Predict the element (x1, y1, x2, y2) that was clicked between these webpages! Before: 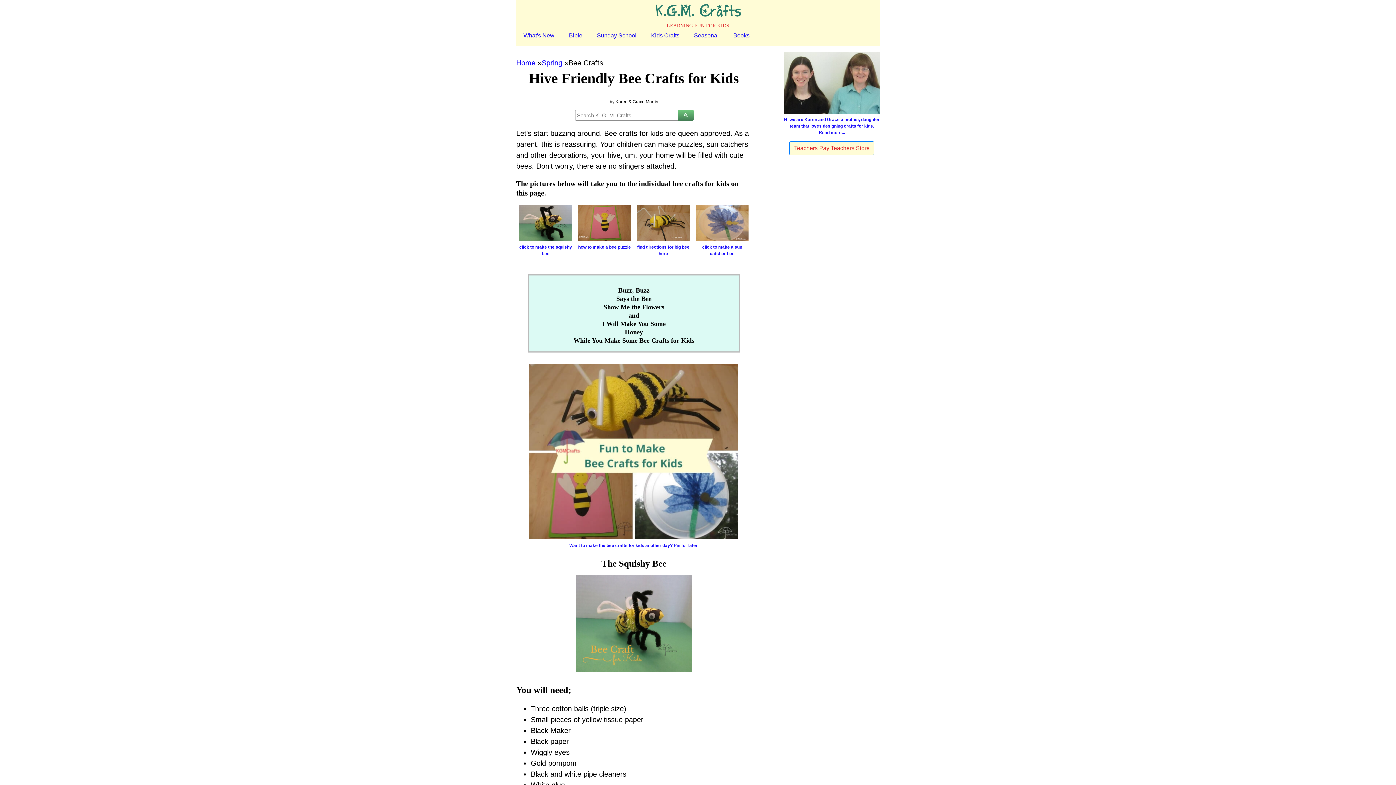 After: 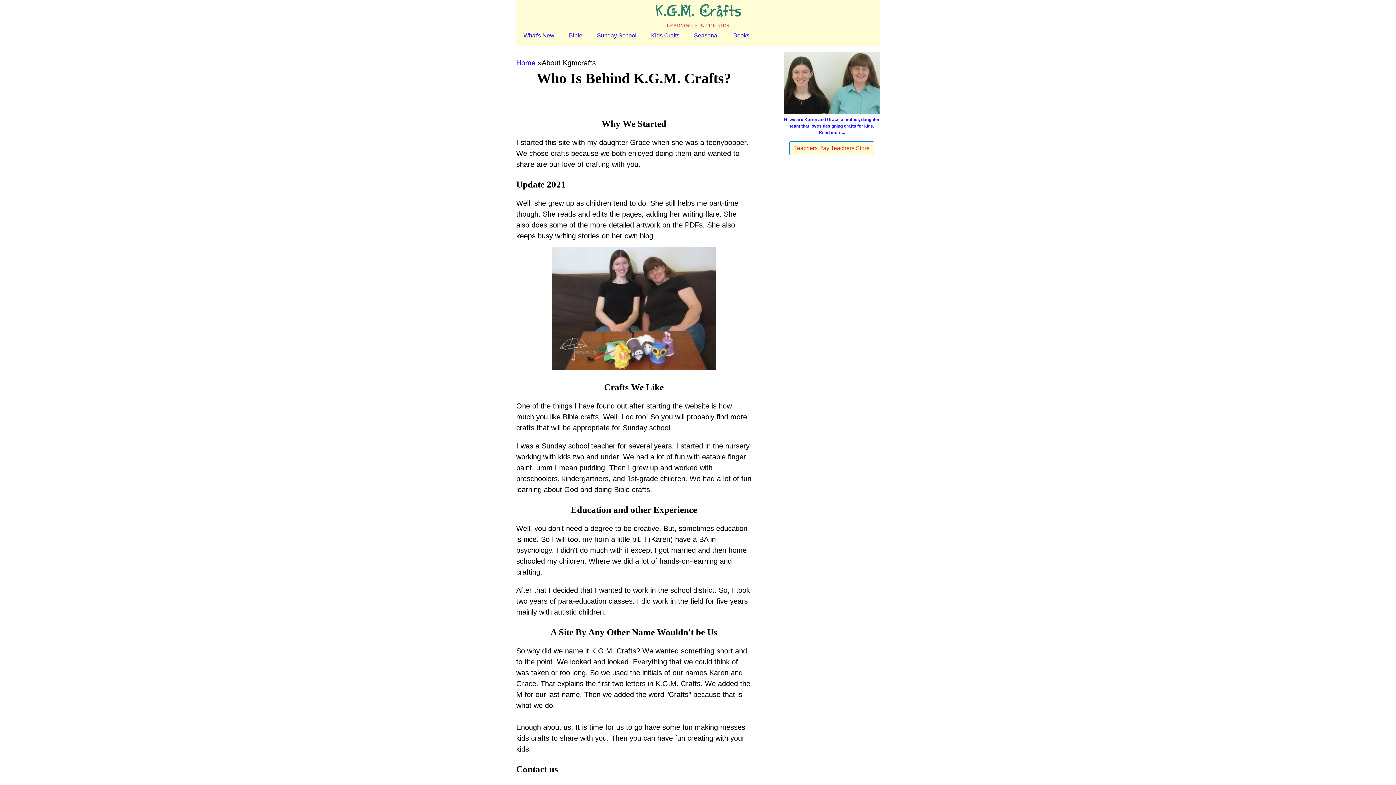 Action: bbox: (784, 108, 880, 135) label: Hi we are Karen and Grace a mother, daughter team that loves designing crafts for kids. Read more...